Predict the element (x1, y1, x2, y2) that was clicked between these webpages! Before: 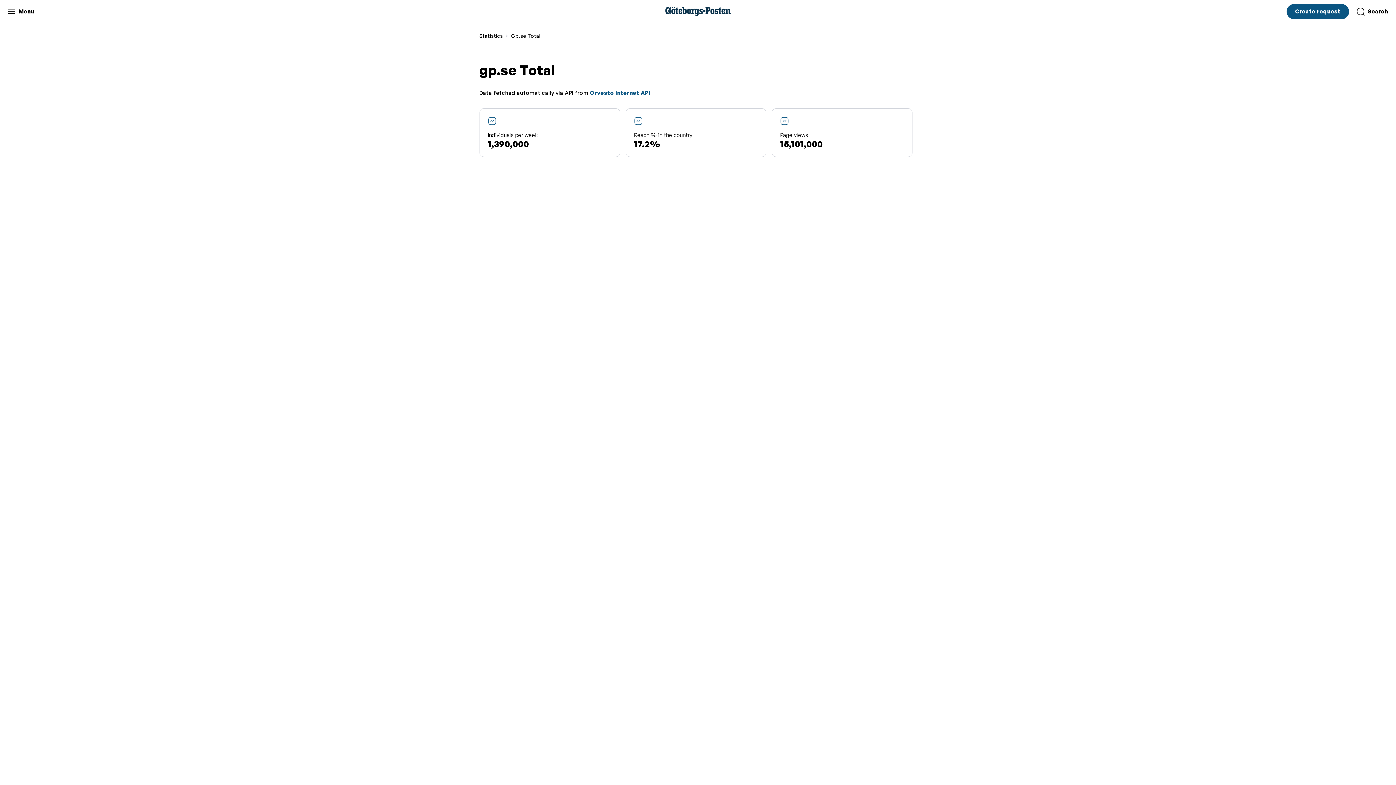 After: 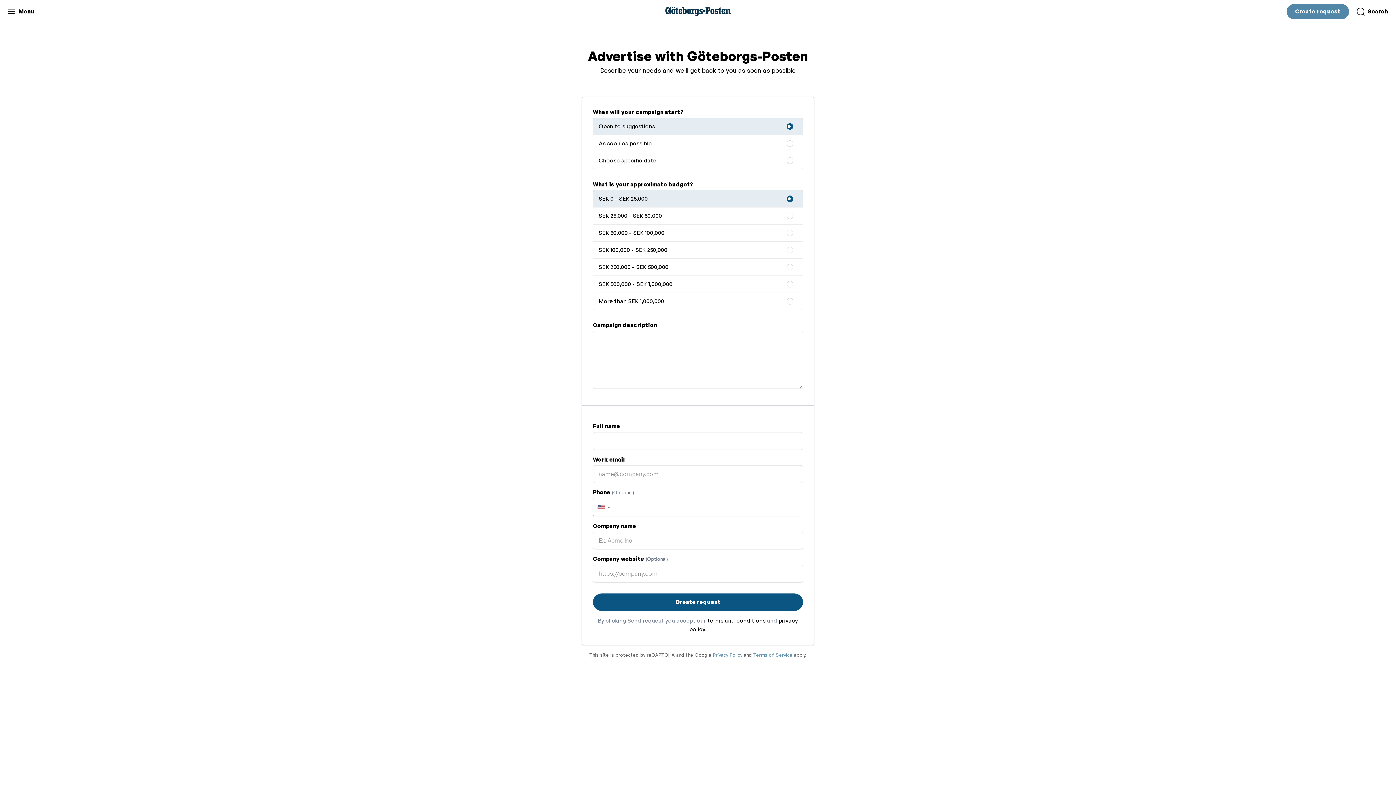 Action: label: Create request bbox: (1286, 3, 1349, 19)